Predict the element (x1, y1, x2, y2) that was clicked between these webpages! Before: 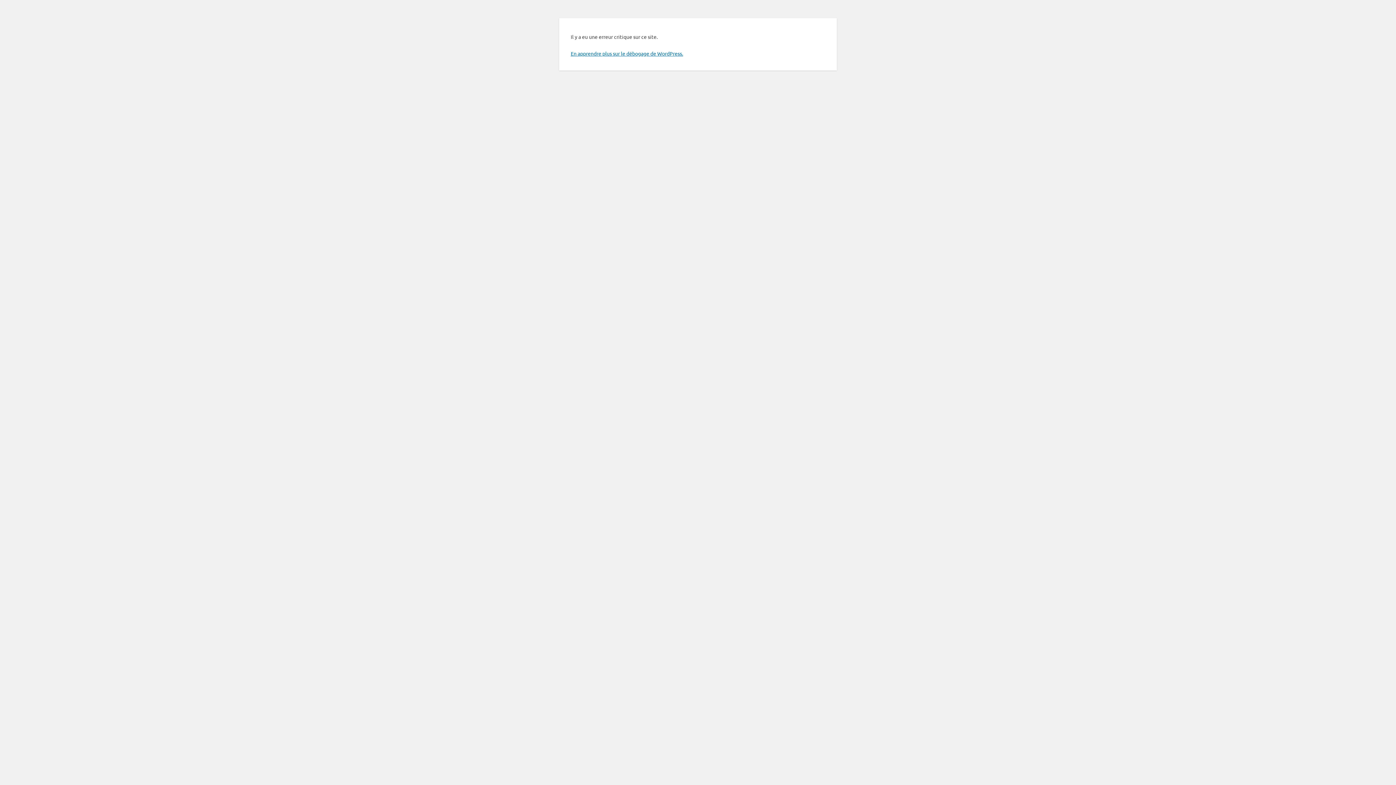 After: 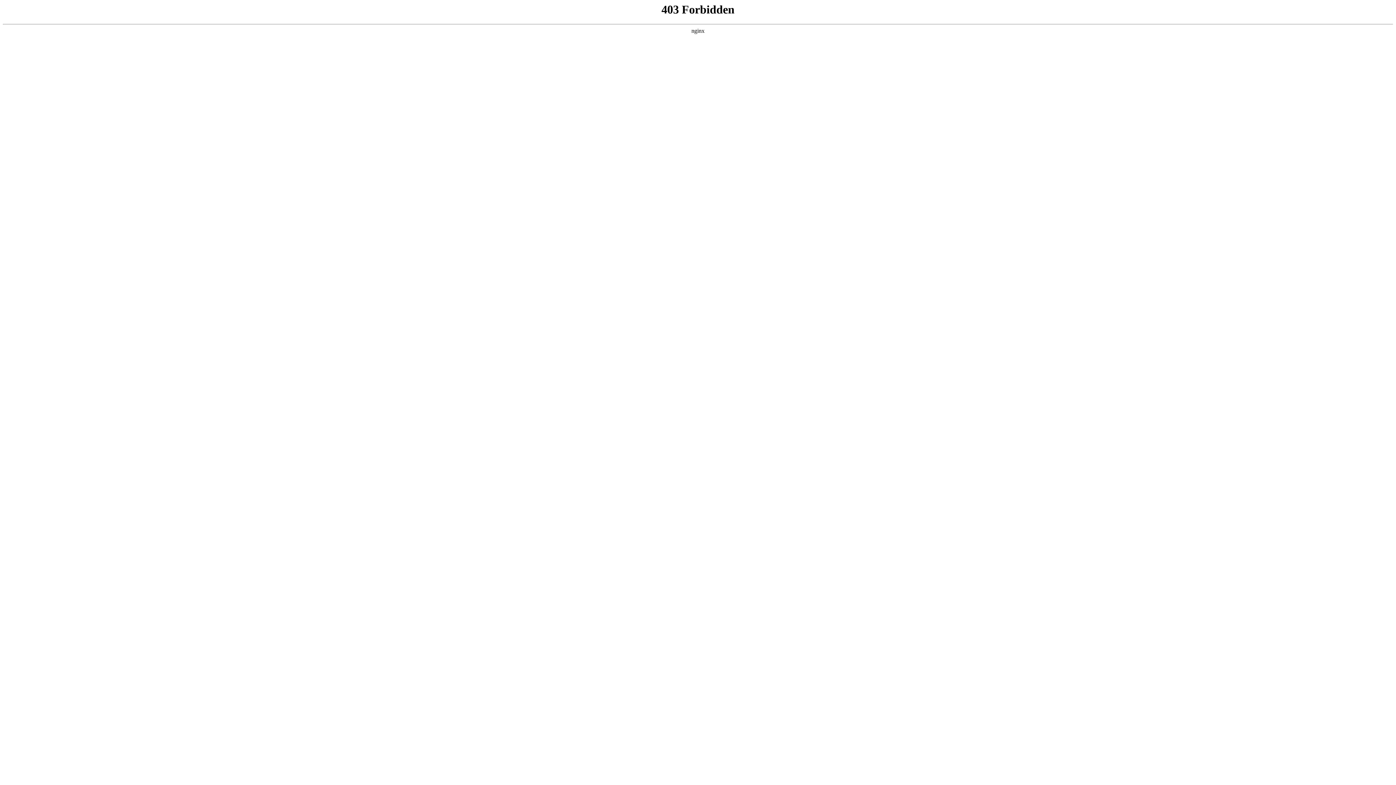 Action: label: En apprendre plus sur le débogage de WordPress. bbox: (570, 50, 683, 56)